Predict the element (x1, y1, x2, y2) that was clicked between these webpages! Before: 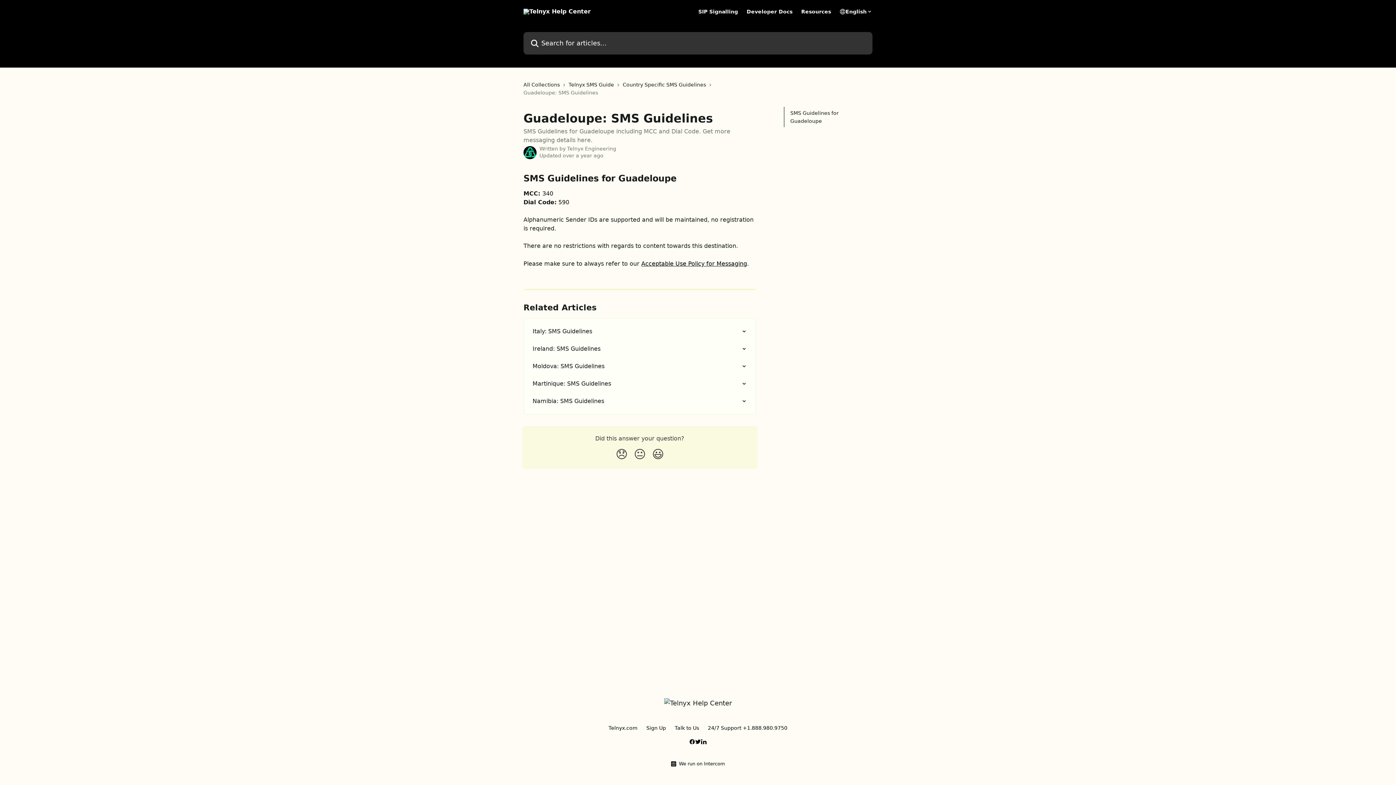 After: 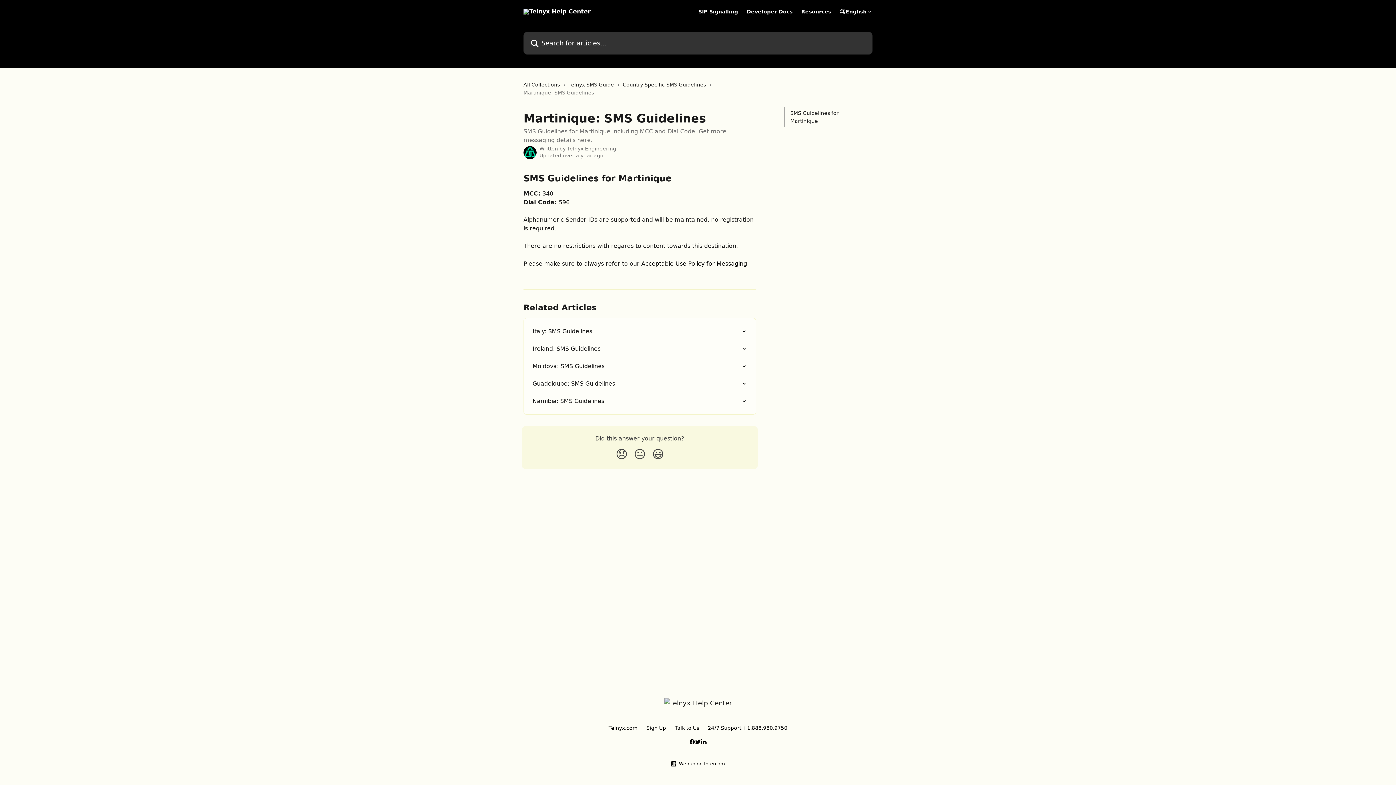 Action: bbox: (528, 375, 751, 392) label: Martinique: SMS Guidelines